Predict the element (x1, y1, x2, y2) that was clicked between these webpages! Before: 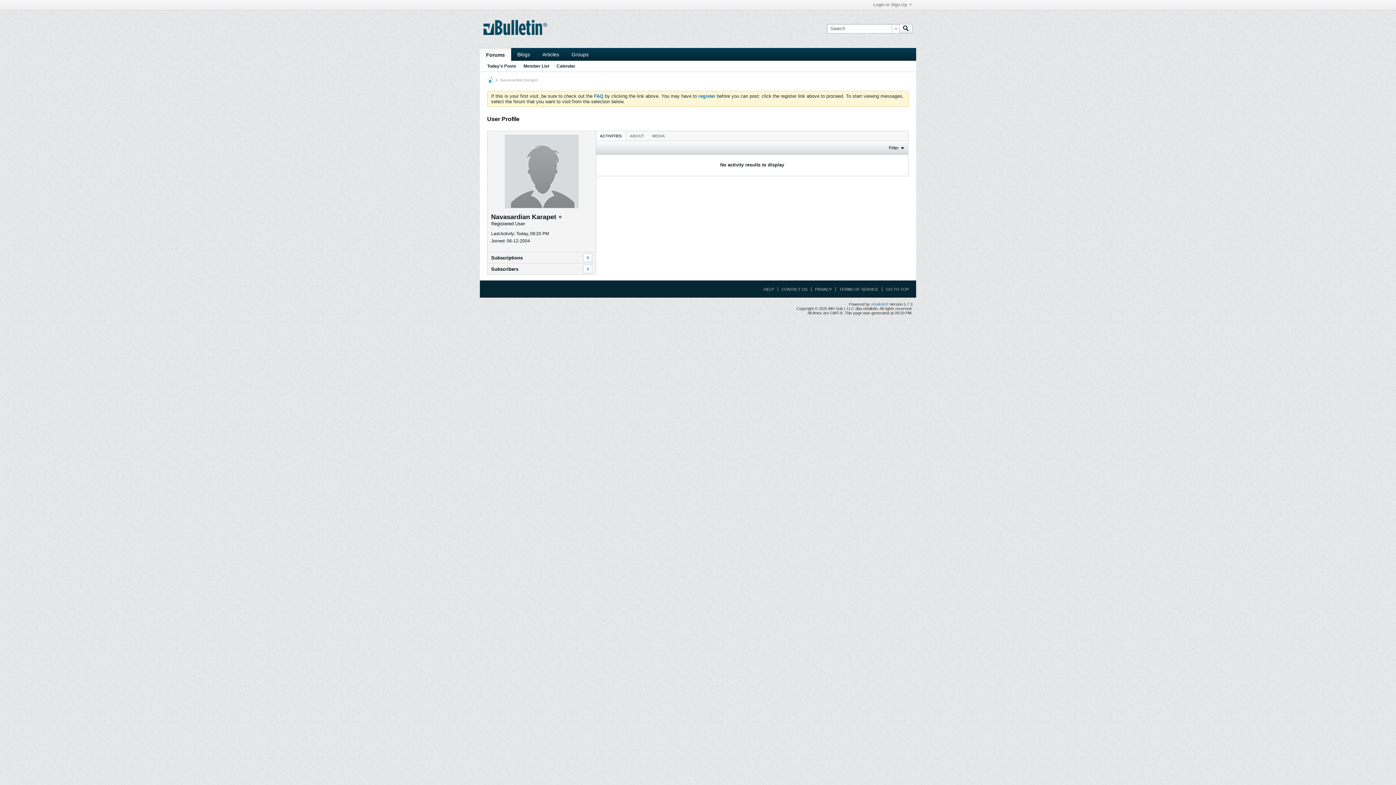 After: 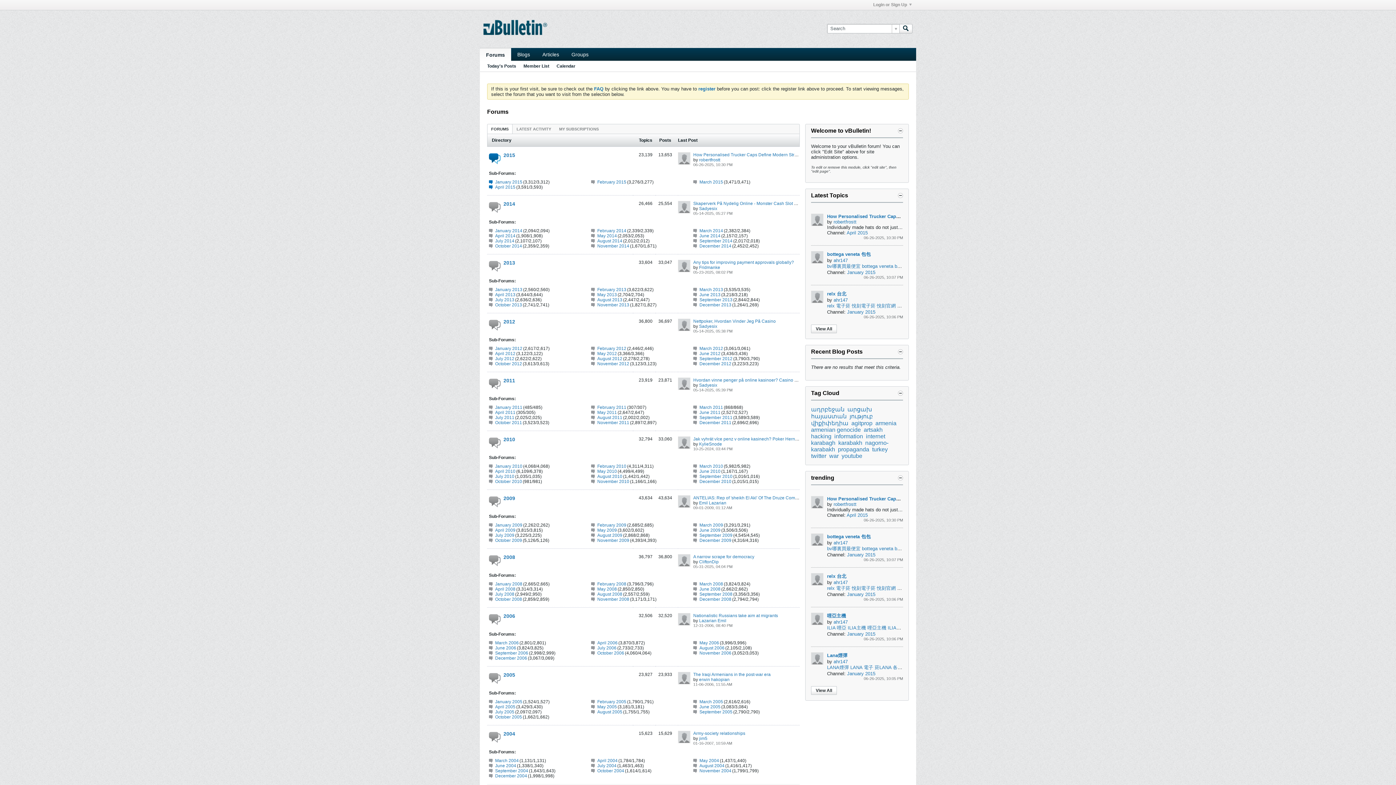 Action: bbox: (480, 48, 511, 61) label: Forums